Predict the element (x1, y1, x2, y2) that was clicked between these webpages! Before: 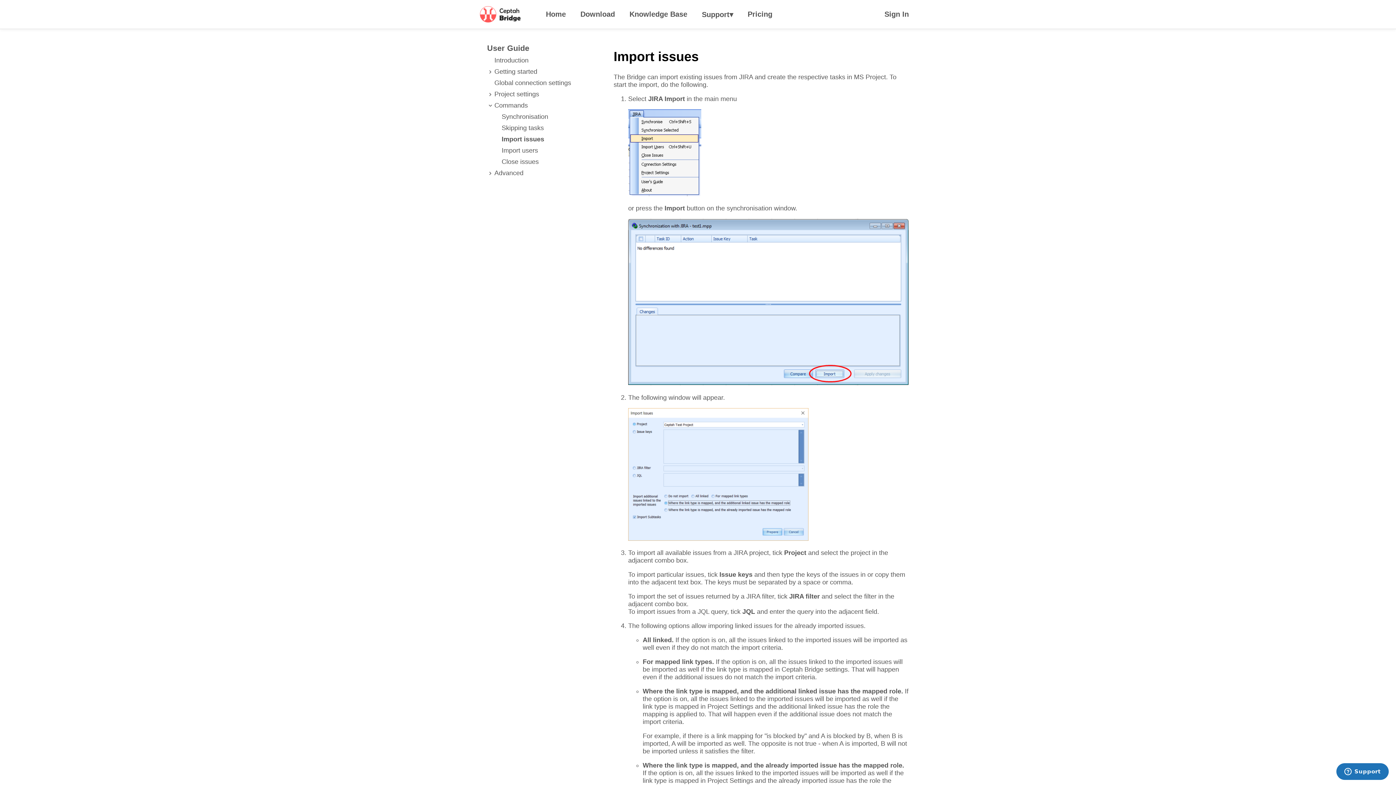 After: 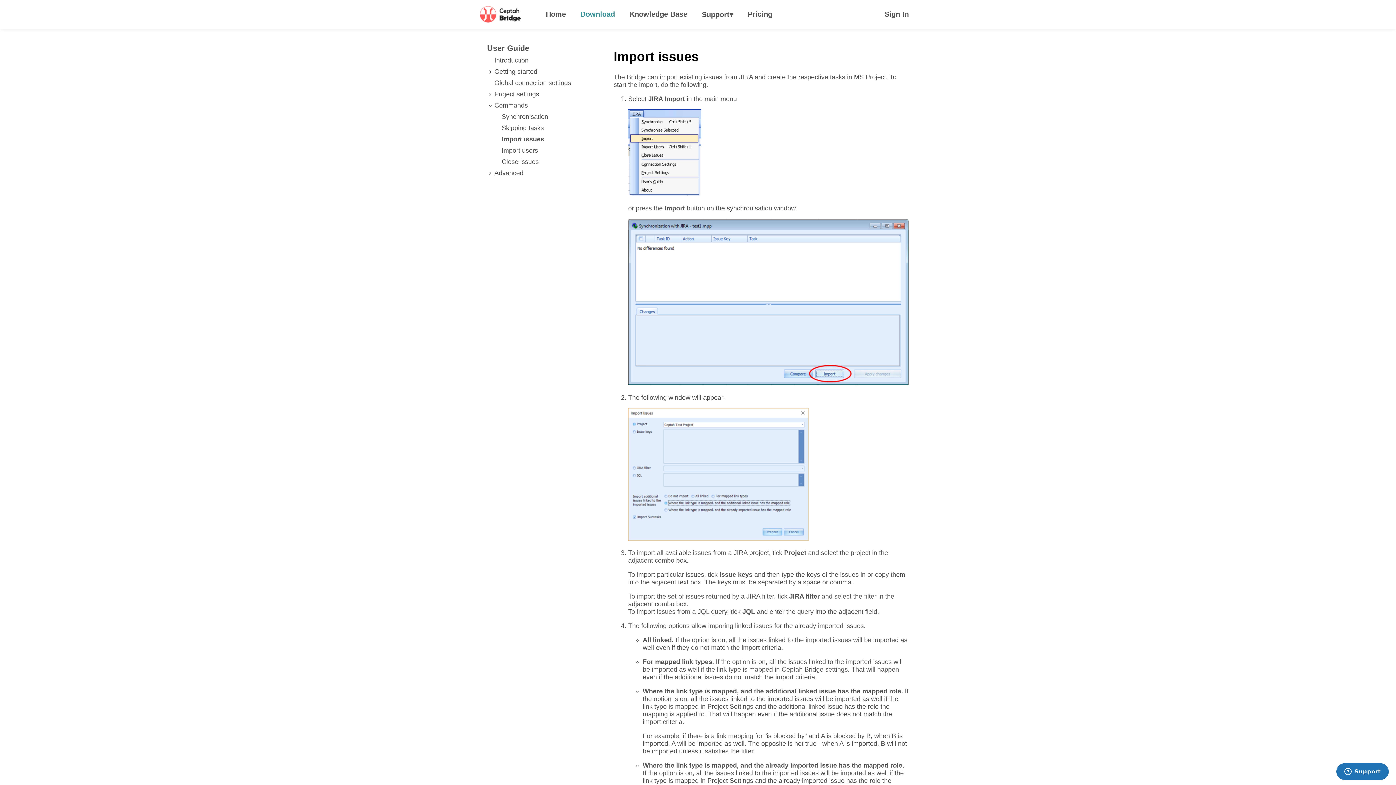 Action: label: Download bbox: (580, 10, 615, 18)